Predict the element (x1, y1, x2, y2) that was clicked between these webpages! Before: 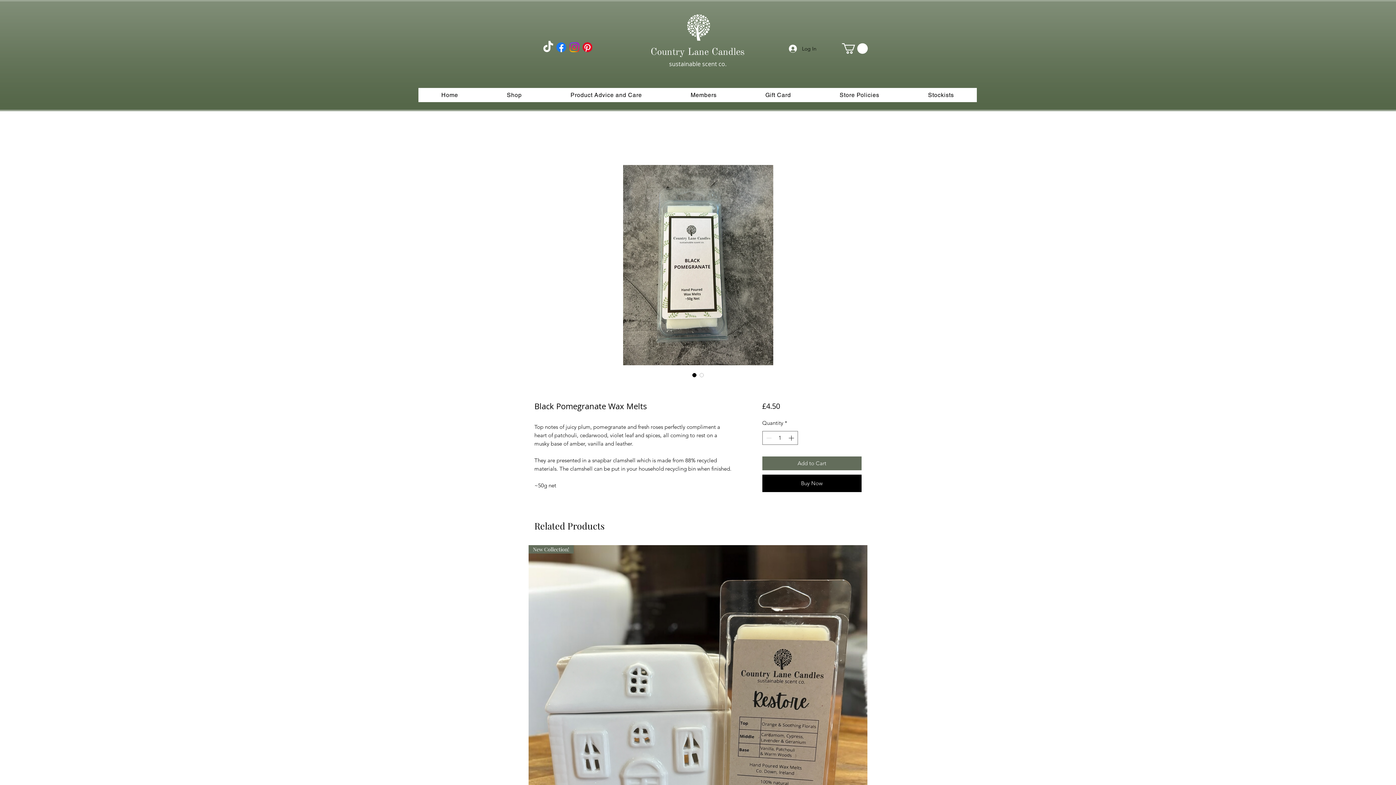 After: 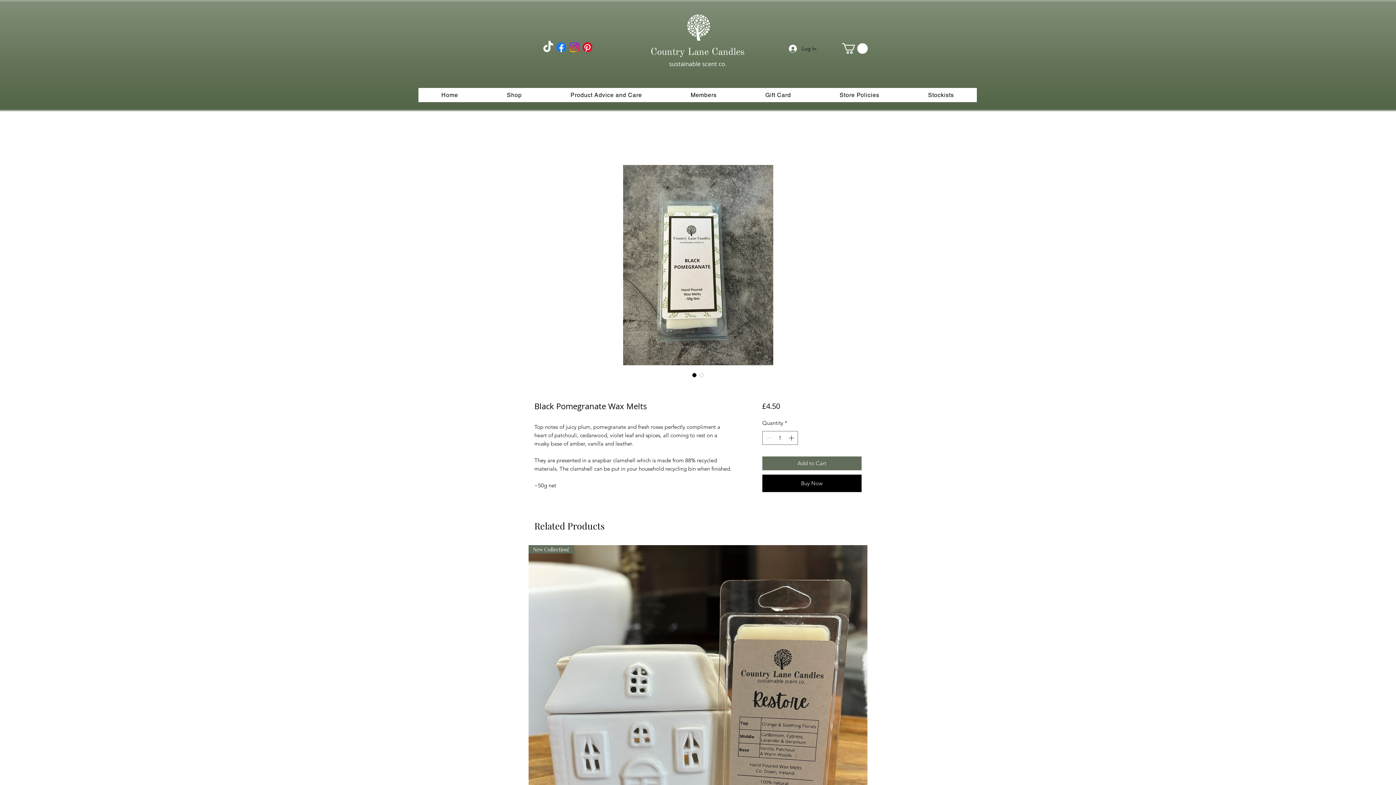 Action: label: Image selector: Black Pomegranate Wax Melts bbox: (690, 371, 698, 378)